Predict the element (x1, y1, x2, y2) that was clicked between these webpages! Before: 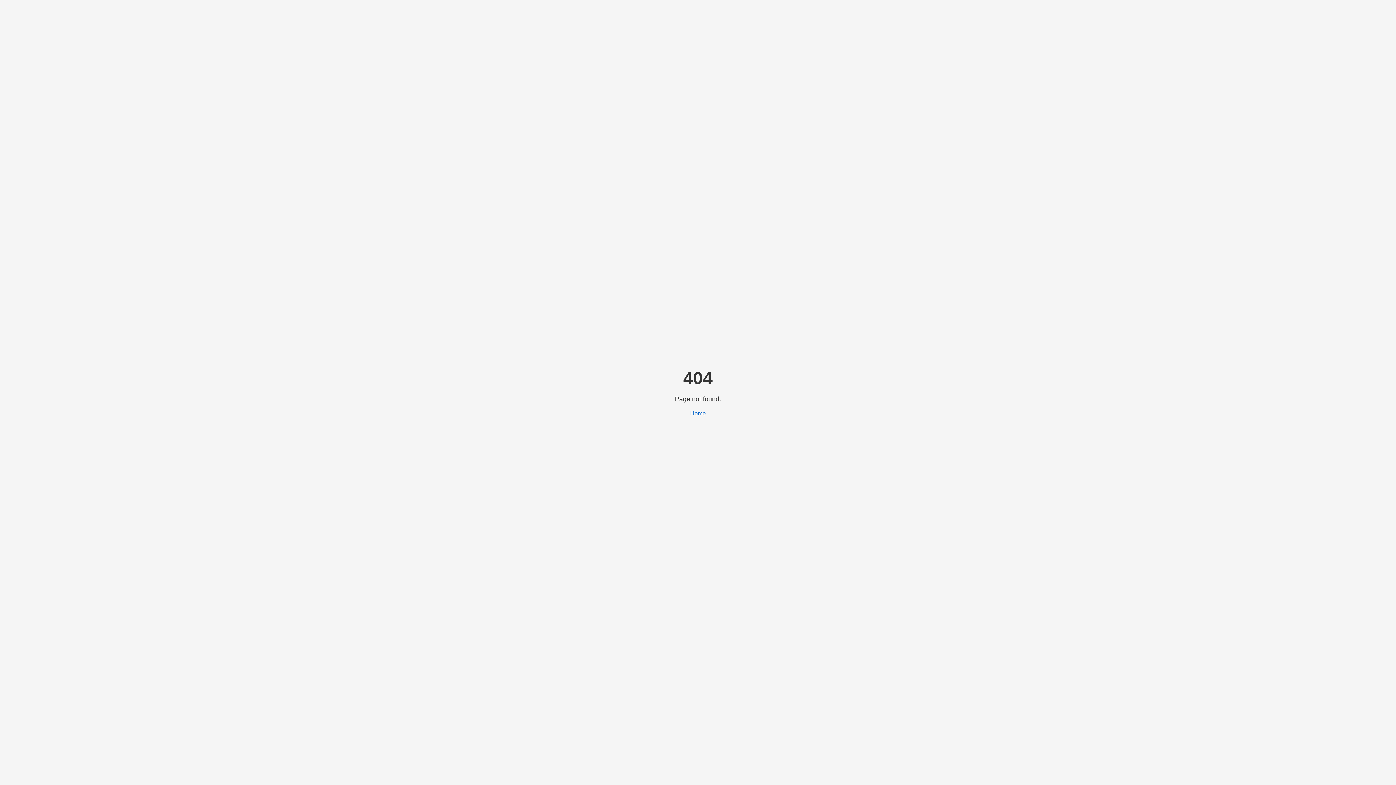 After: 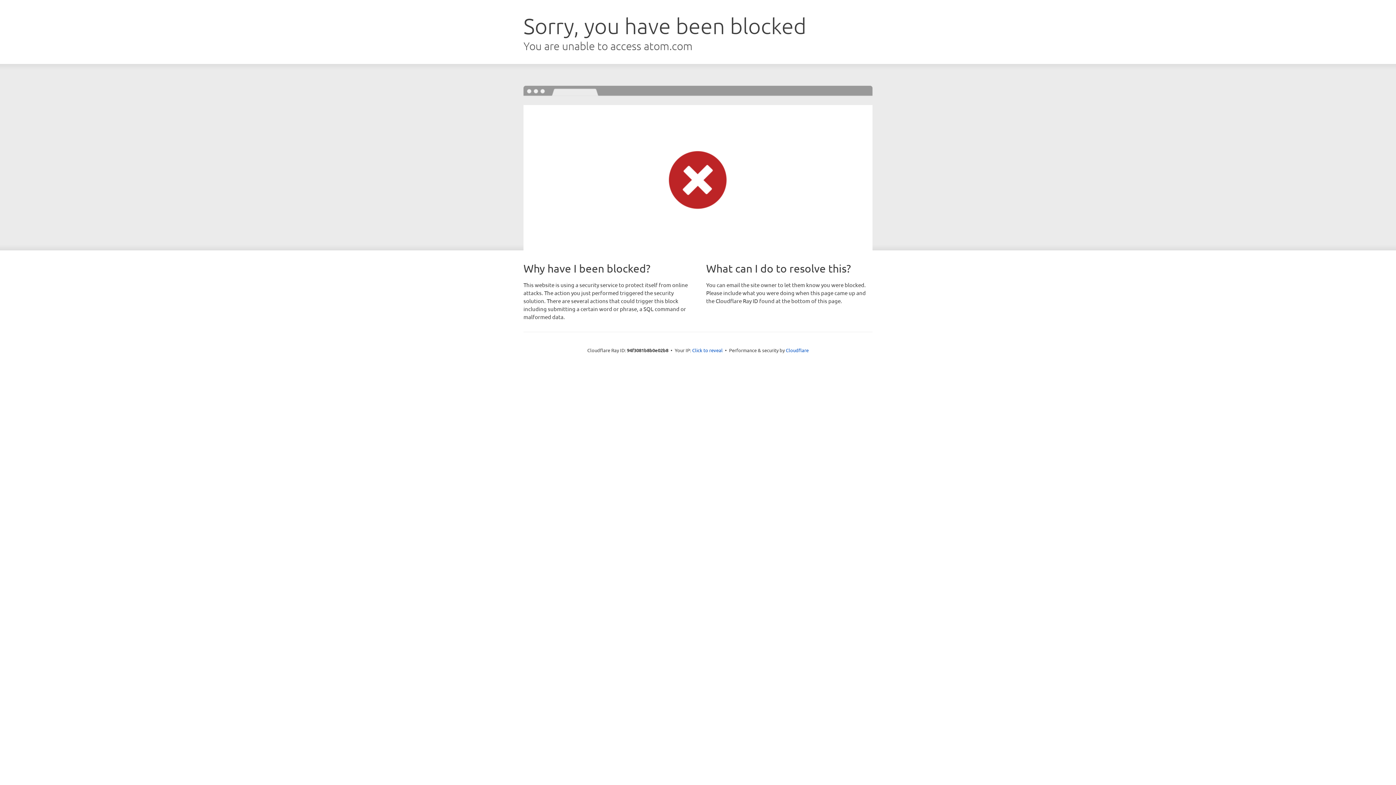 Action: bbox: (690, 410, 706, 416) label: Home